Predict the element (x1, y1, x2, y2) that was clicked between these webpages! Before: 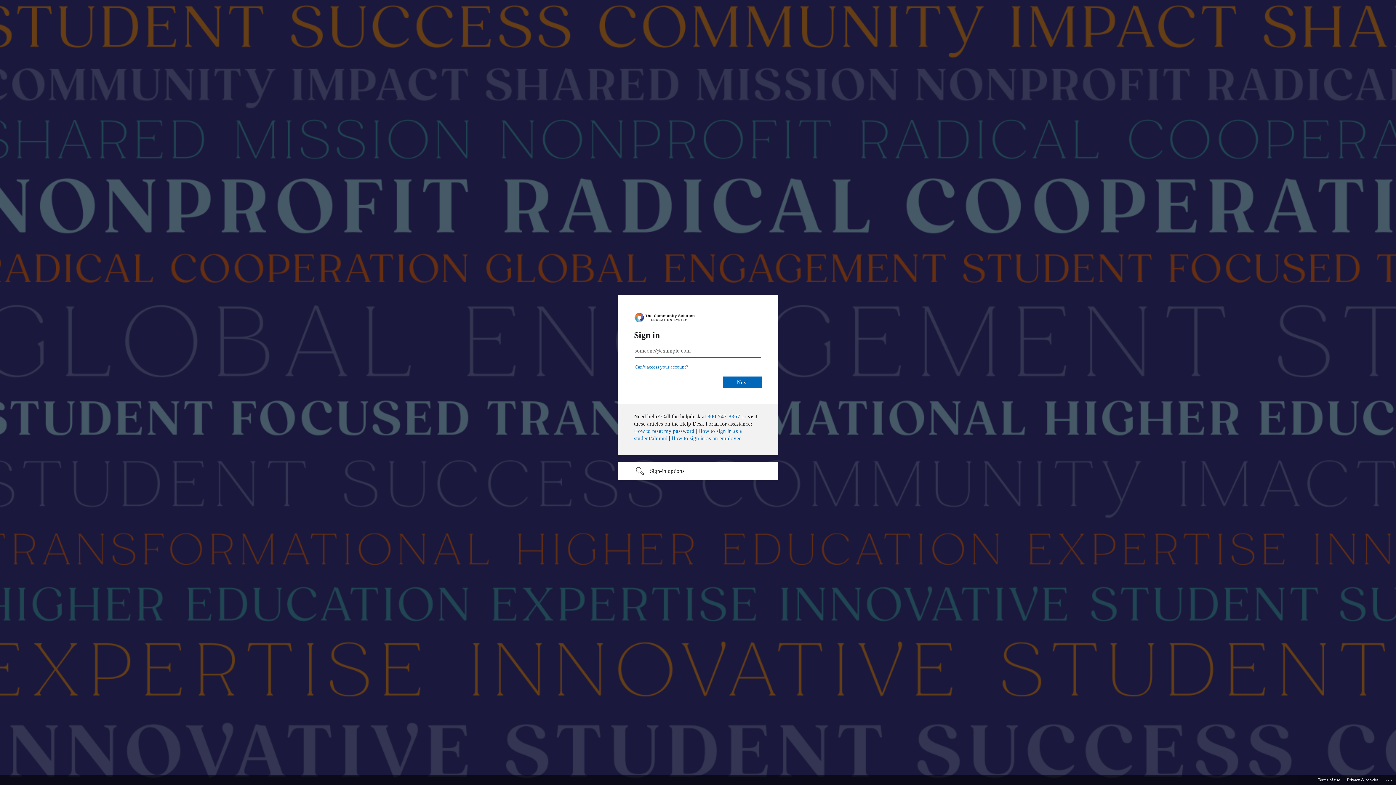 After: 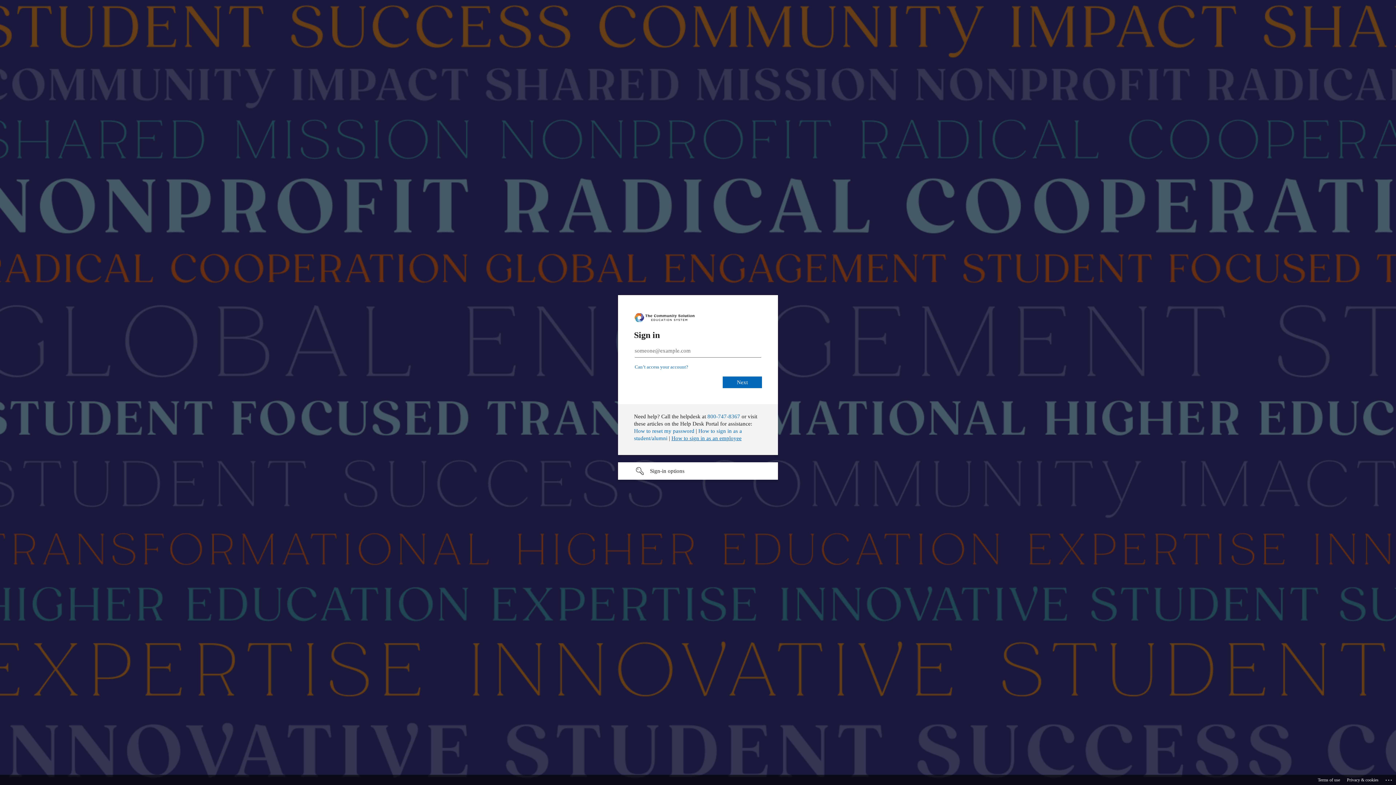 Action: bbox: (671, 435, 741, 441) label: How to sign in as an employee